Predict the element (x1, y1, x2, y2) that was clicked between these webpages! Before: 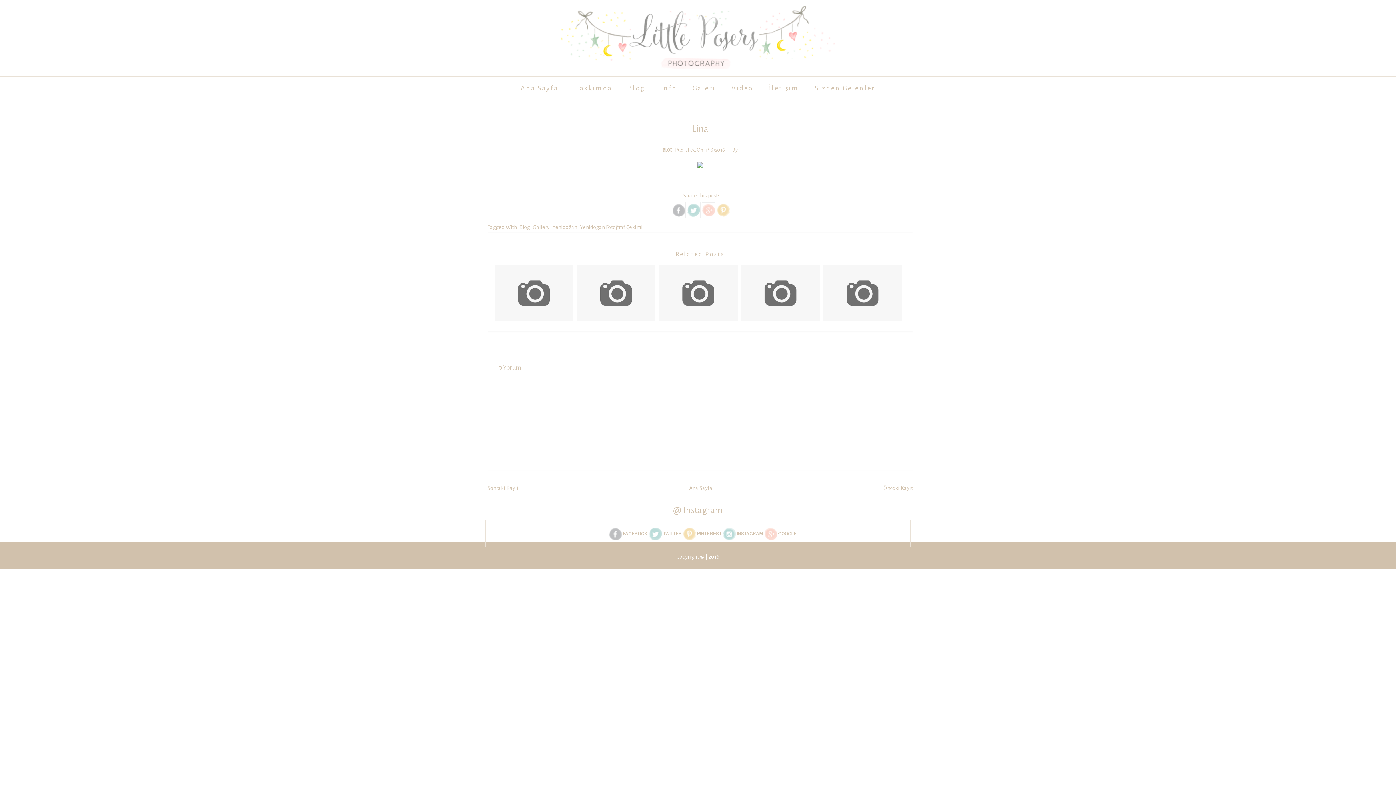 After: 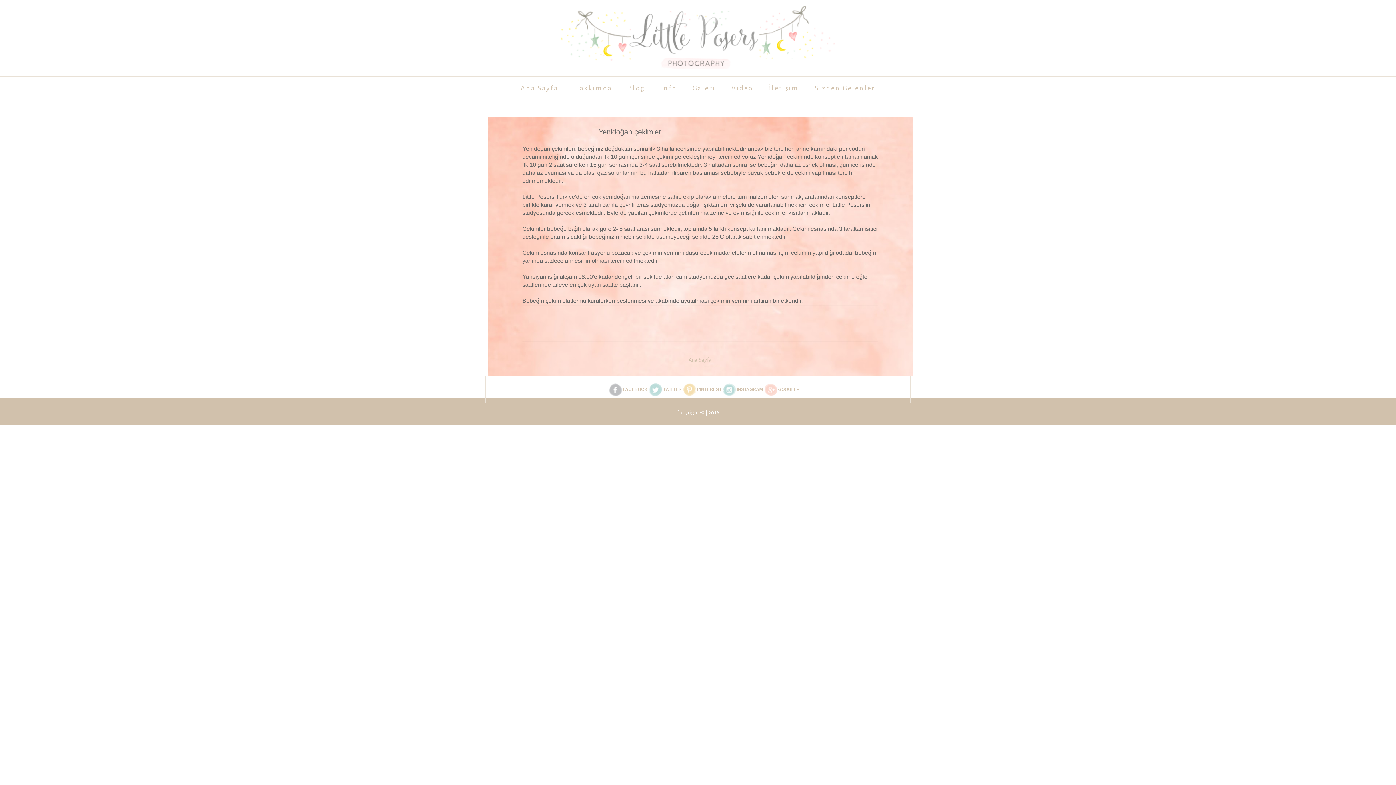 Action: label: Info bbox: (653, 76, 684, 100)